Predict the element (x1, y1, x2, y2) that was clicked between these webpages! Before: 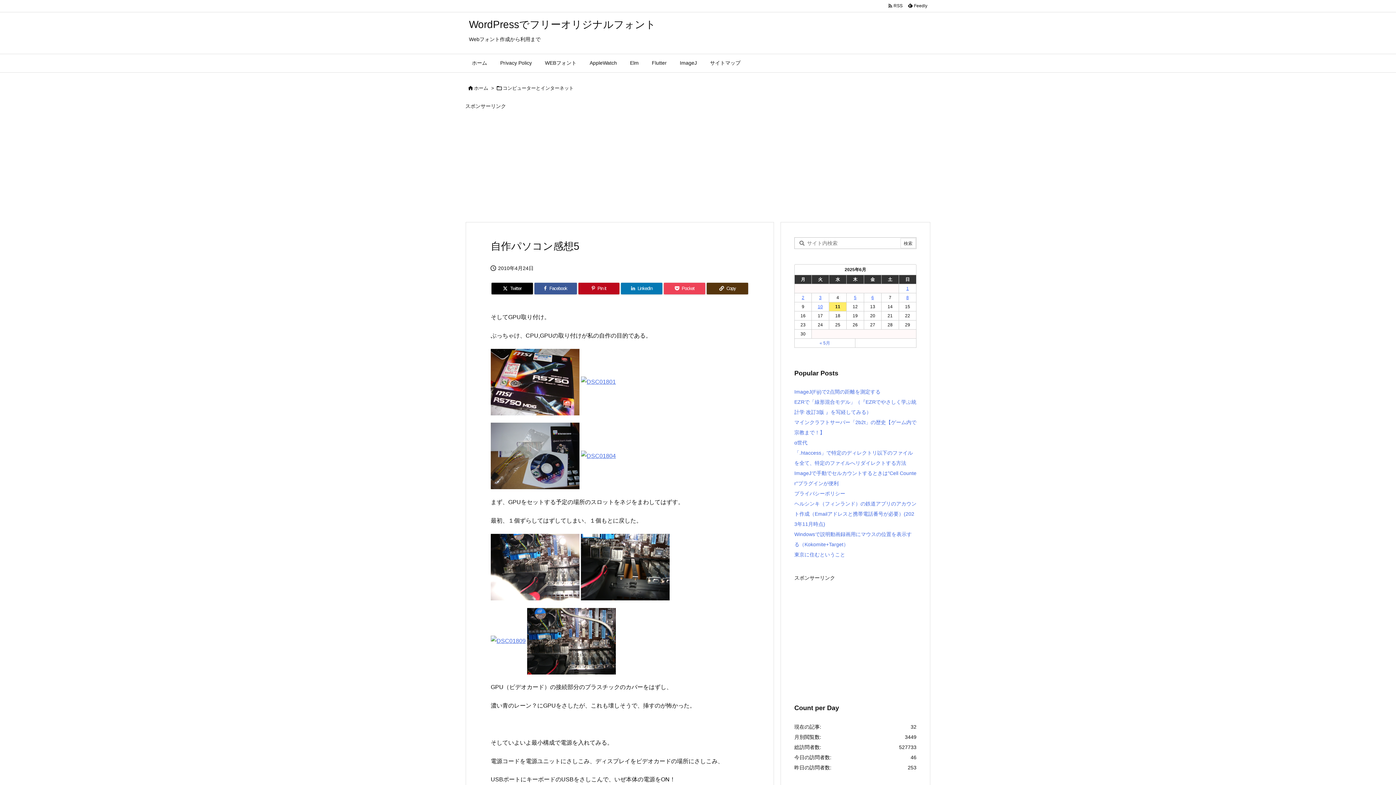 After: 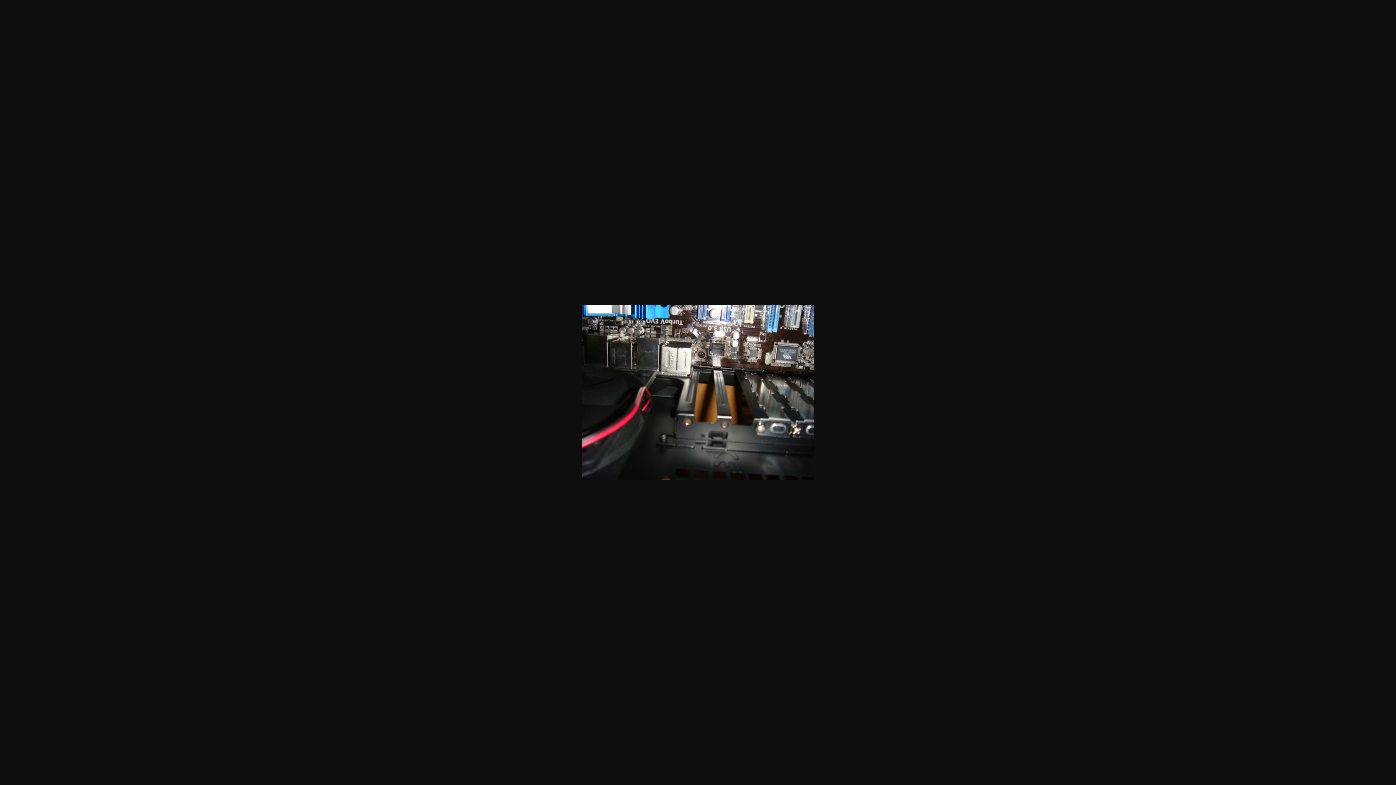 Action: bbox: (581, 563, 669, 570)